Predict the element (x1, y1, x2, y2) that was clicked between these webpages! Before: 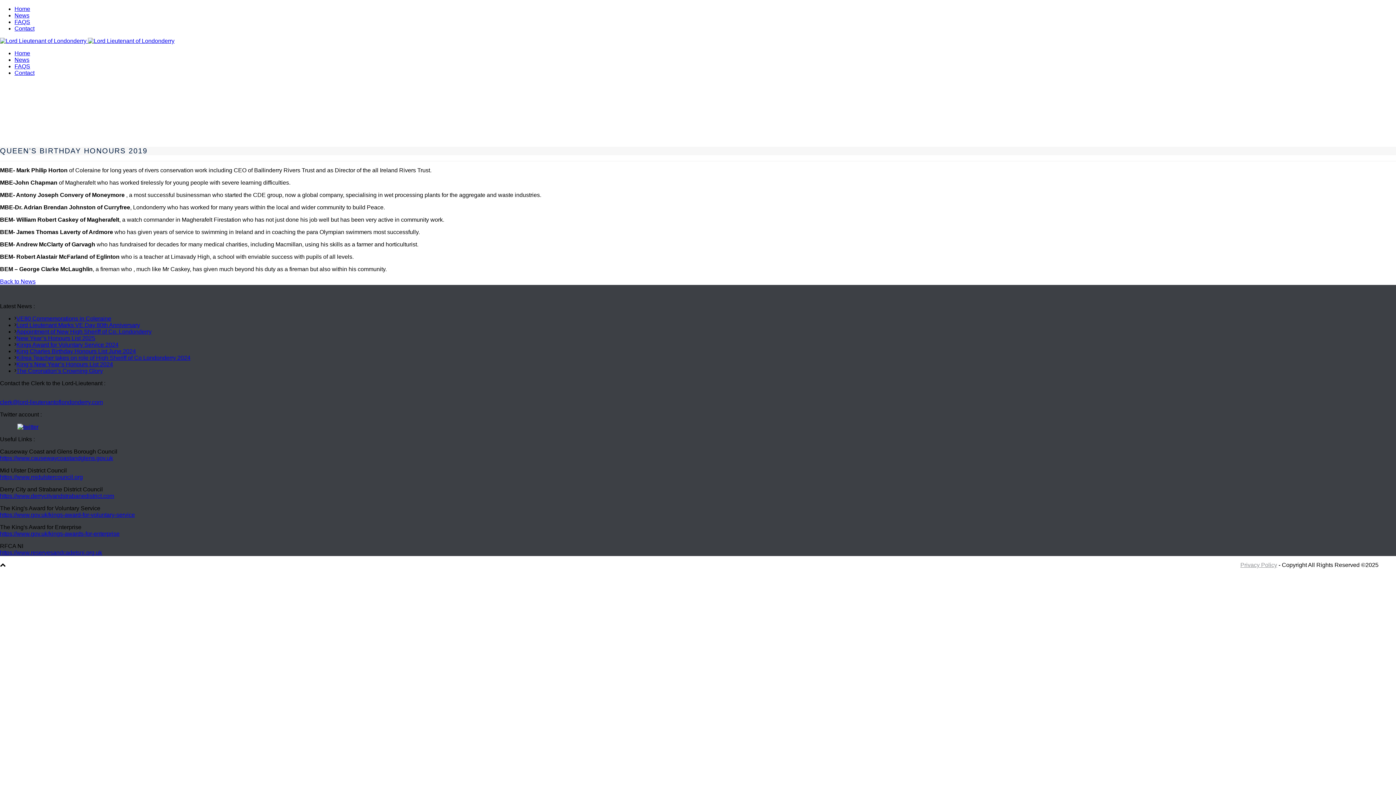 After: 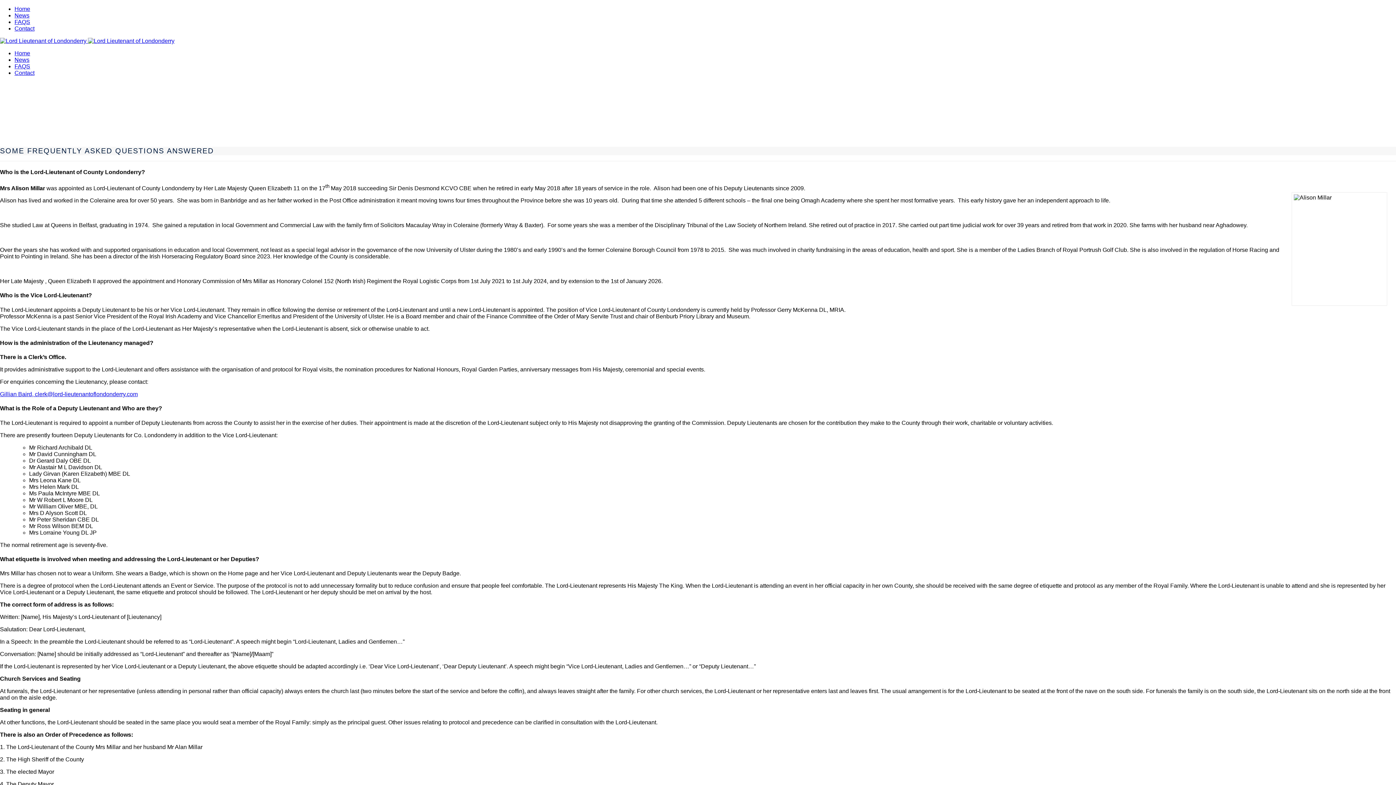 Action: label: FAQS bbox: (14, 63, 30, 69)